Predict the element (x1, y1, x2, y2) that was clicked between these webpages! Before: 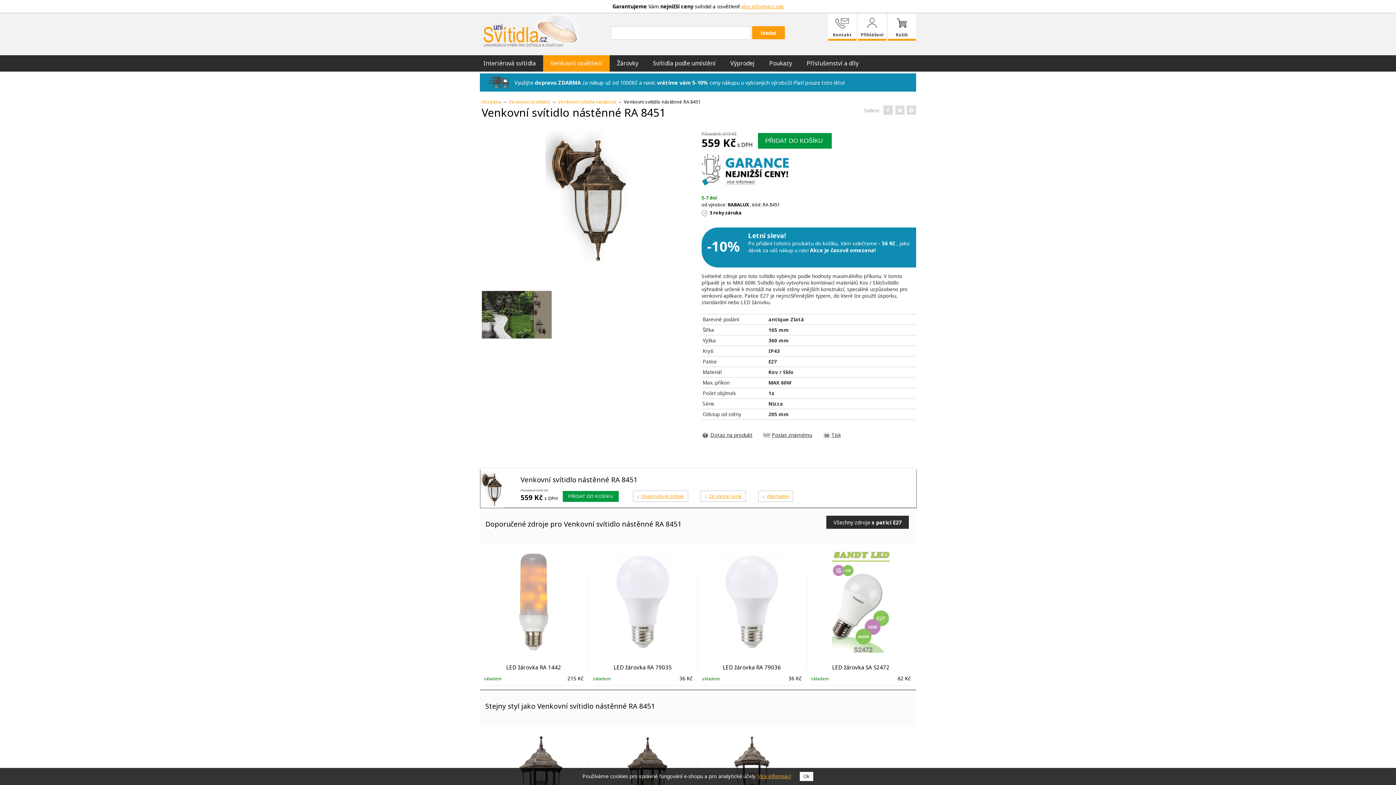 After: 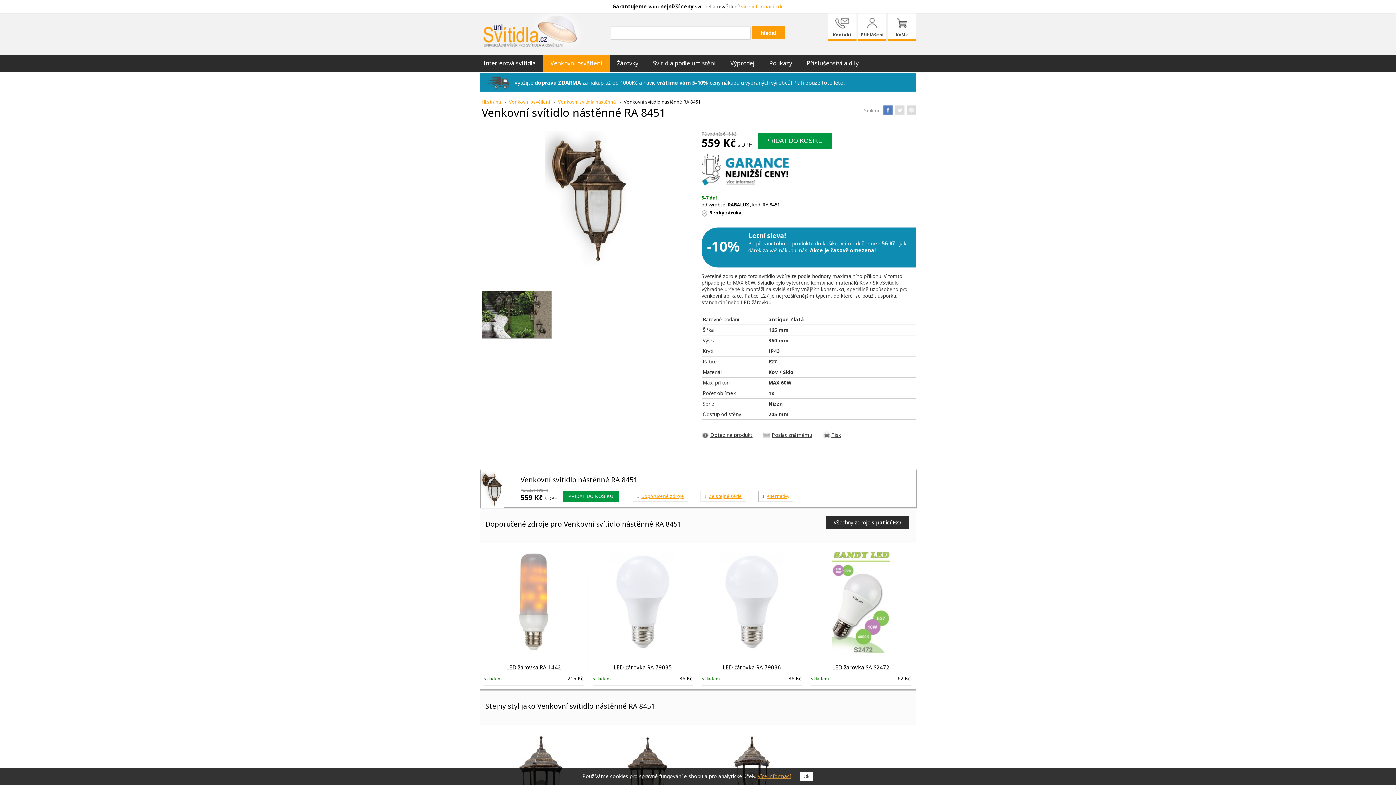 Action: bbox: (883, 105, 893, 114)